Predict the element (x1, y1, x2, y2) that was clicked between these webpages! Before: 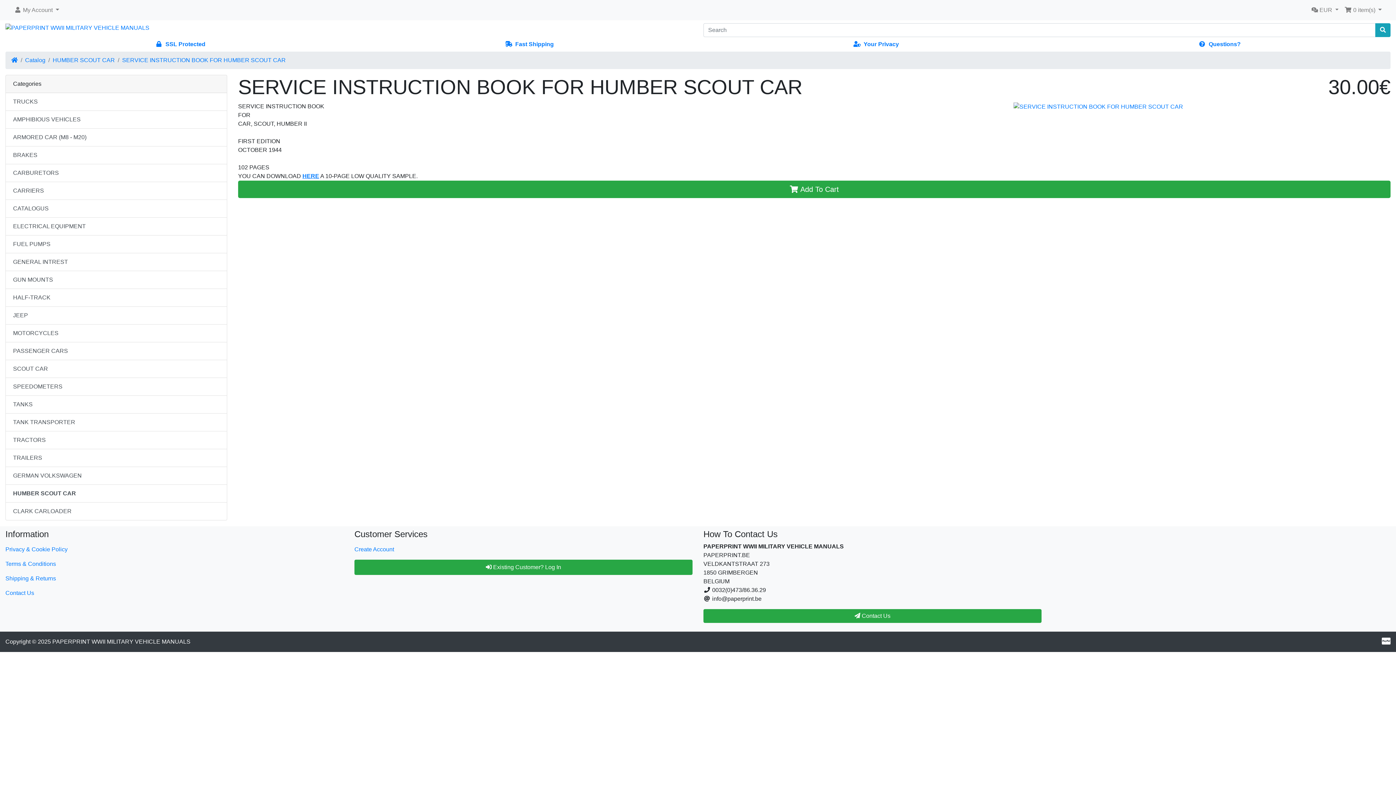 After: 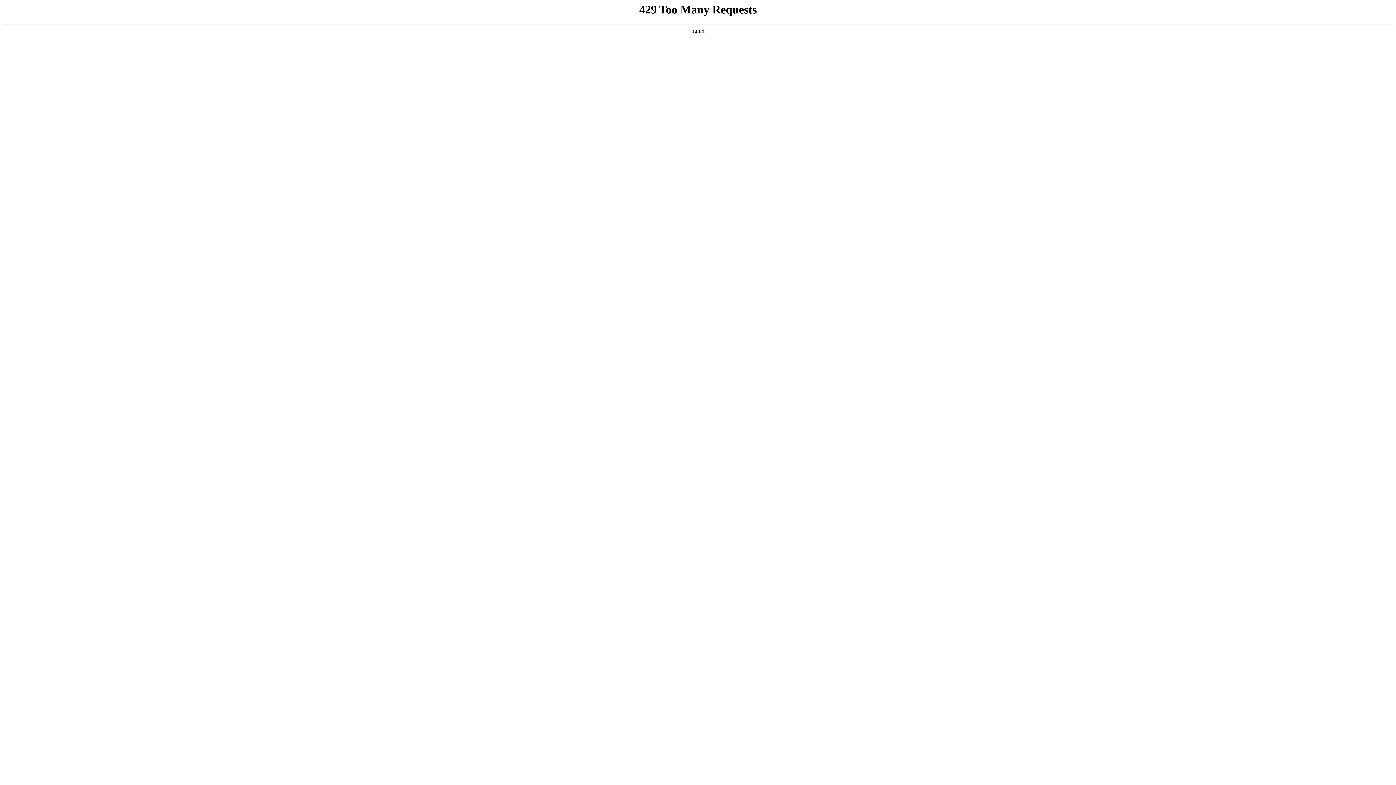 Action: bbox: (354, 560, 692, 575) label:  Existing Customer? Log In